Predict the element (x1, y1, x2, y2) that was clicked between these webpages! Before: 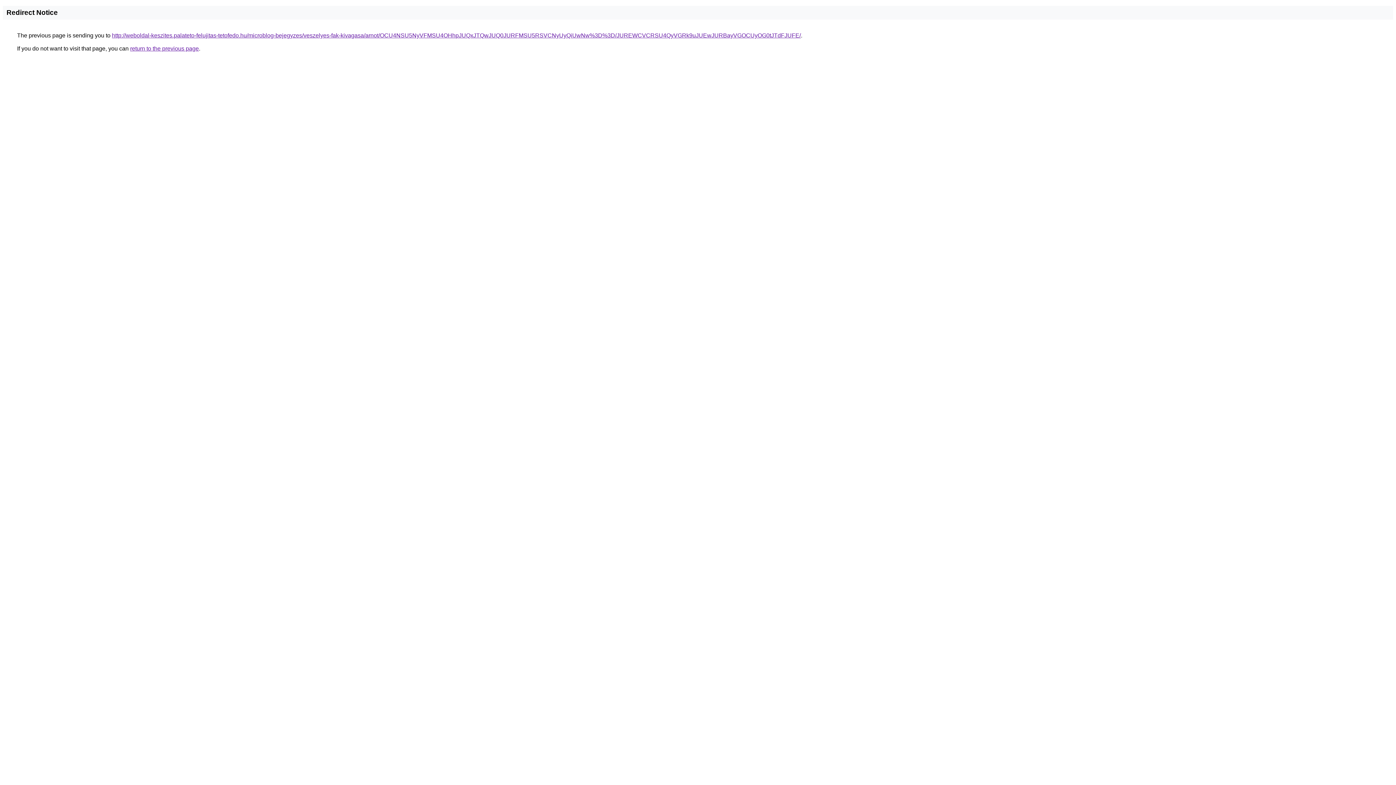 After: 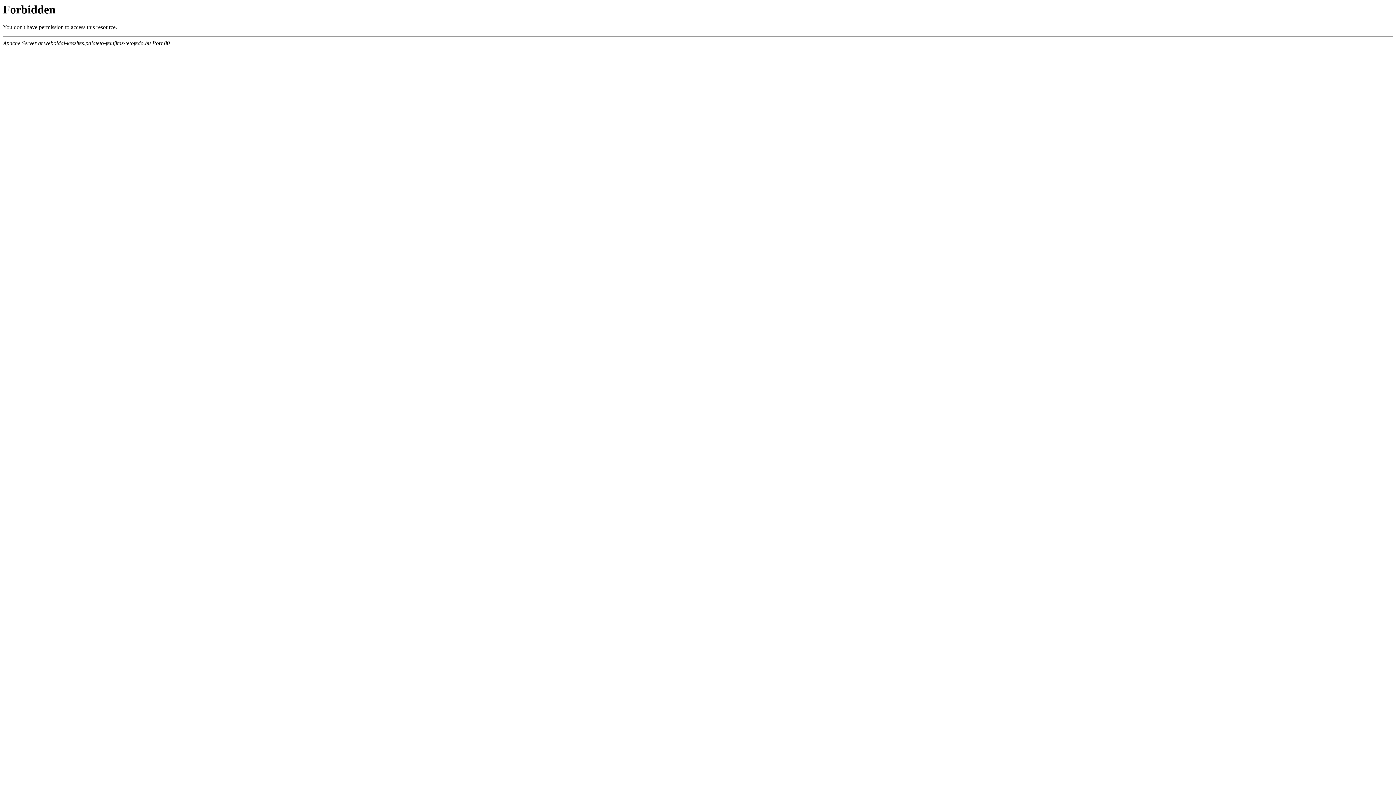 Action: label: http://weboldal-keszites.palateto-felujitas-tetofedo.hu/microblog-bejegyzes/veszelyes-fak-kivagasa/arnot/OCU4NSU5NyVFMSU4OHhpJUQxJTQwJUQ0JURFMSU5RSVCNyUyQiUwNw%3D%3D/JUREWCVCRSU4QyVGRk9uJUEwJURBayVGOCUyOG0tJTdFJUFE/ bbox: (112, 32, 801, 38)